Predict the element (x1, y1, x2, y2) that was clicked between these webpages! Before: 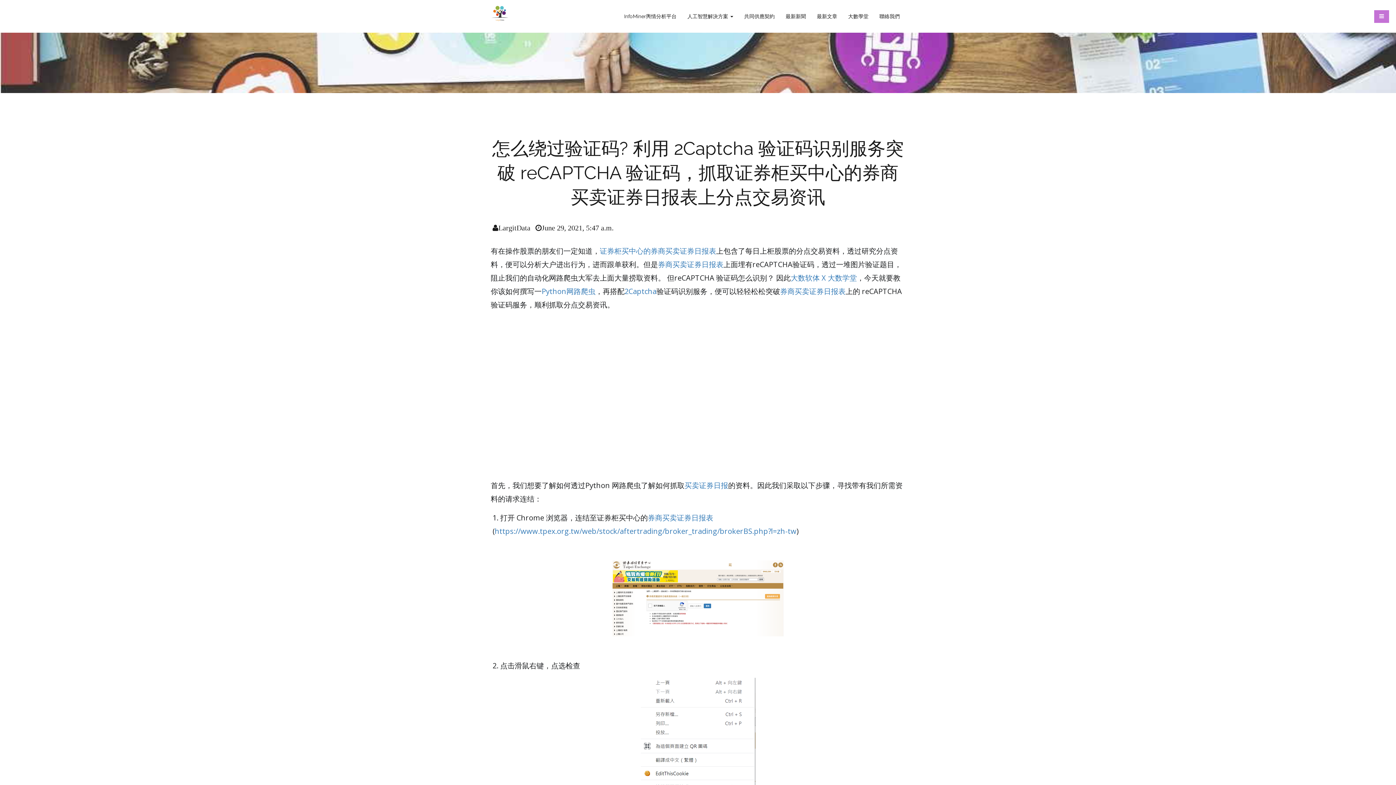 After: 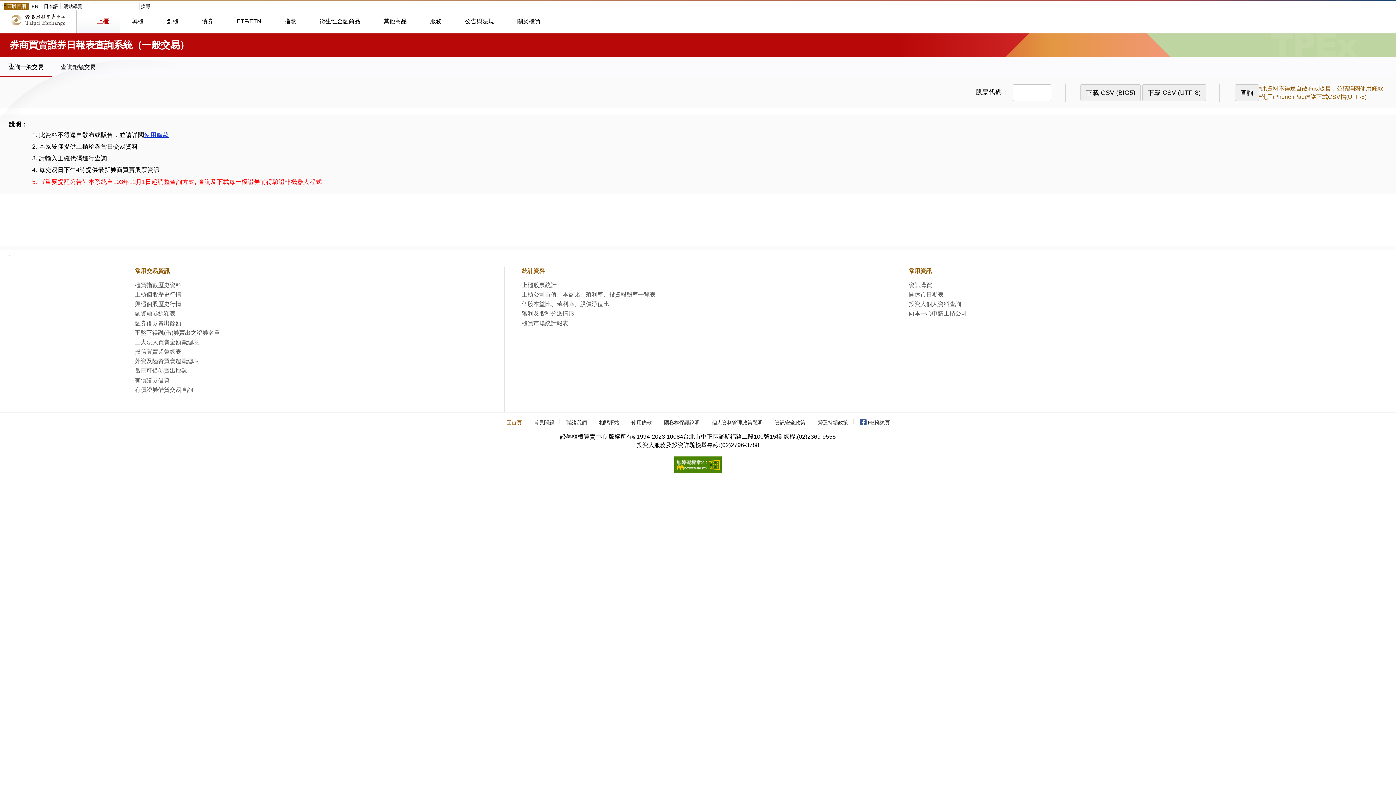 Action: label: 券商买卖证券日报表 bbox: (648, 513, 713, 522)